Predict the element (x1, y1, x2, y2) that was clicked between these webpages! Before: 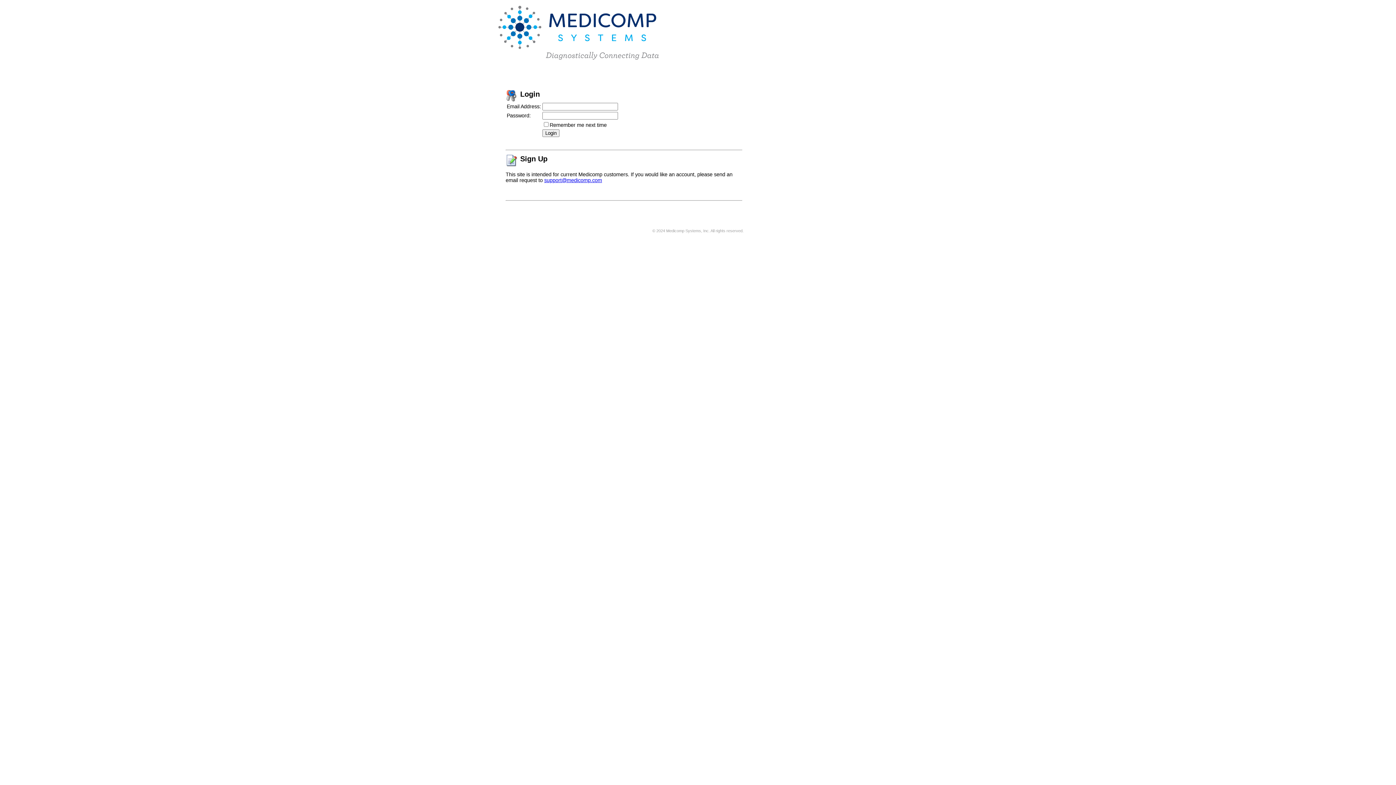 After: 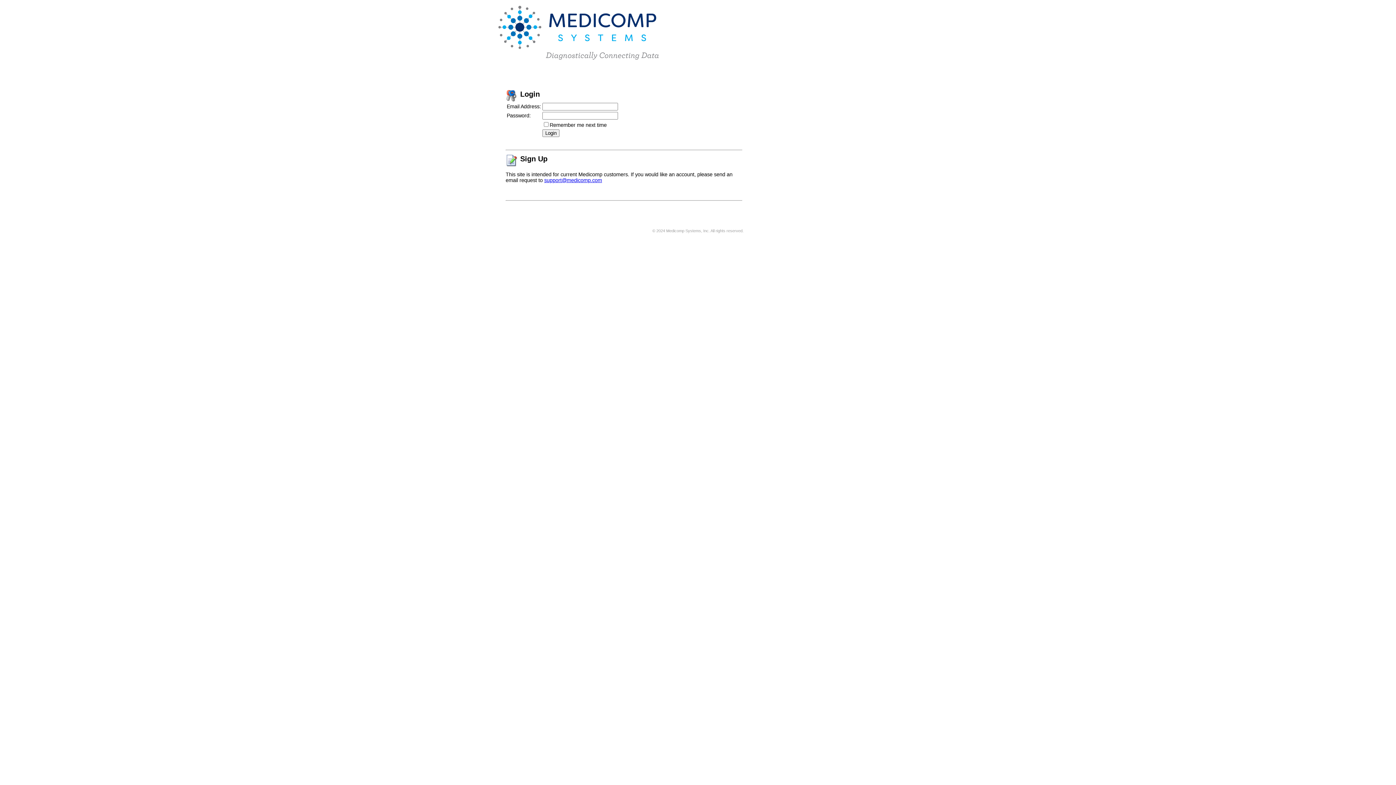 Action: bbox: (544, 177, 602, 183) label: support@medicomp.com